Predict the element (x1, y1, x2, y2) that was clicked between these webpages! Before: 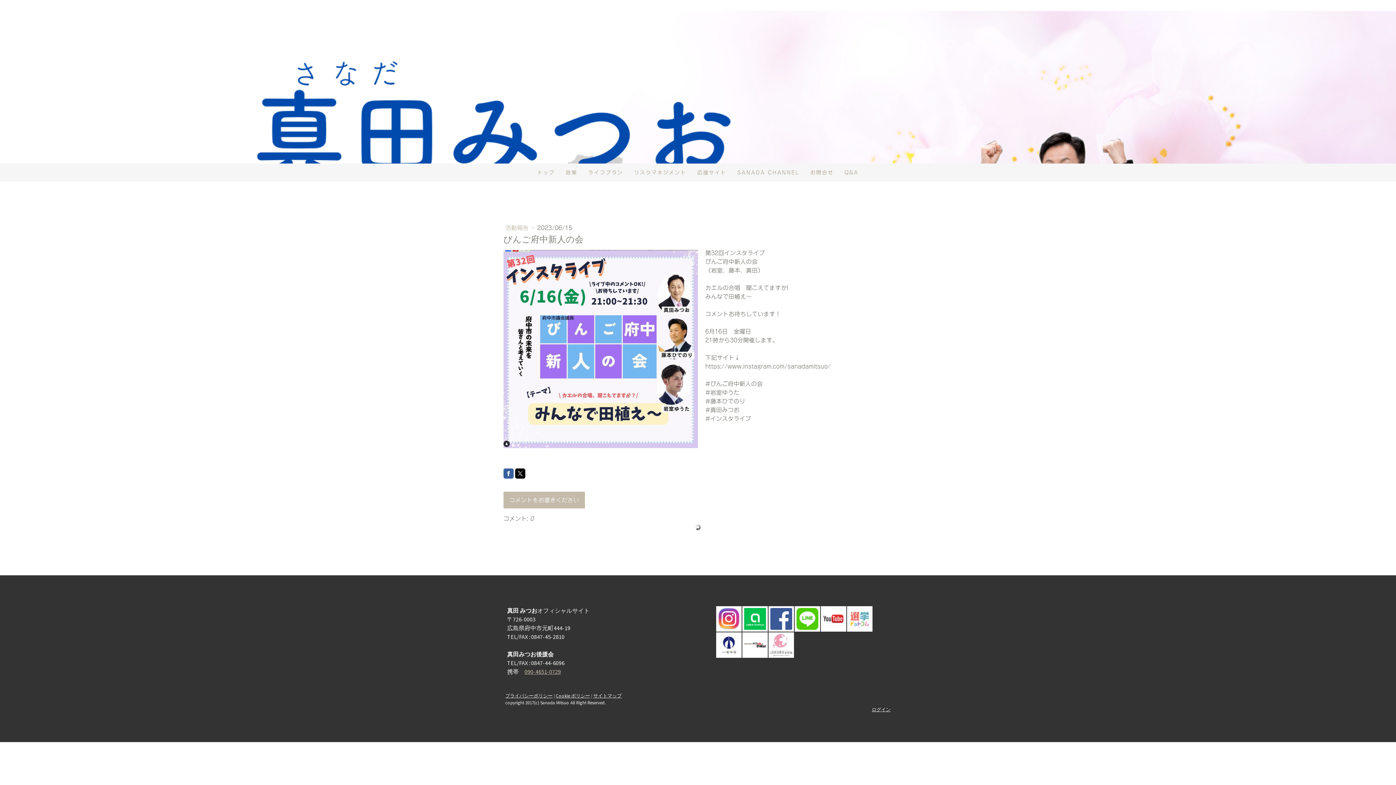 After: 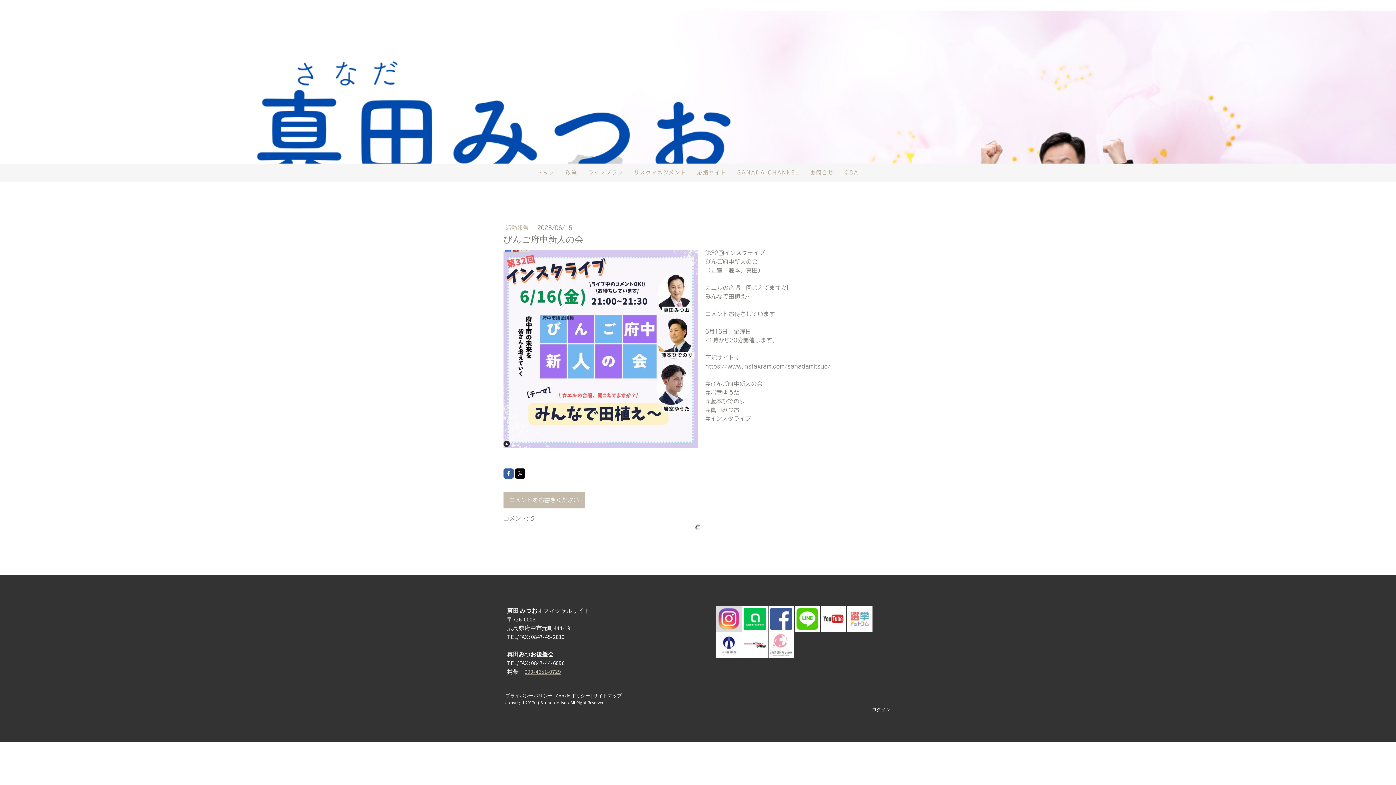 Action: bbox: (716, 606, 741, 631)